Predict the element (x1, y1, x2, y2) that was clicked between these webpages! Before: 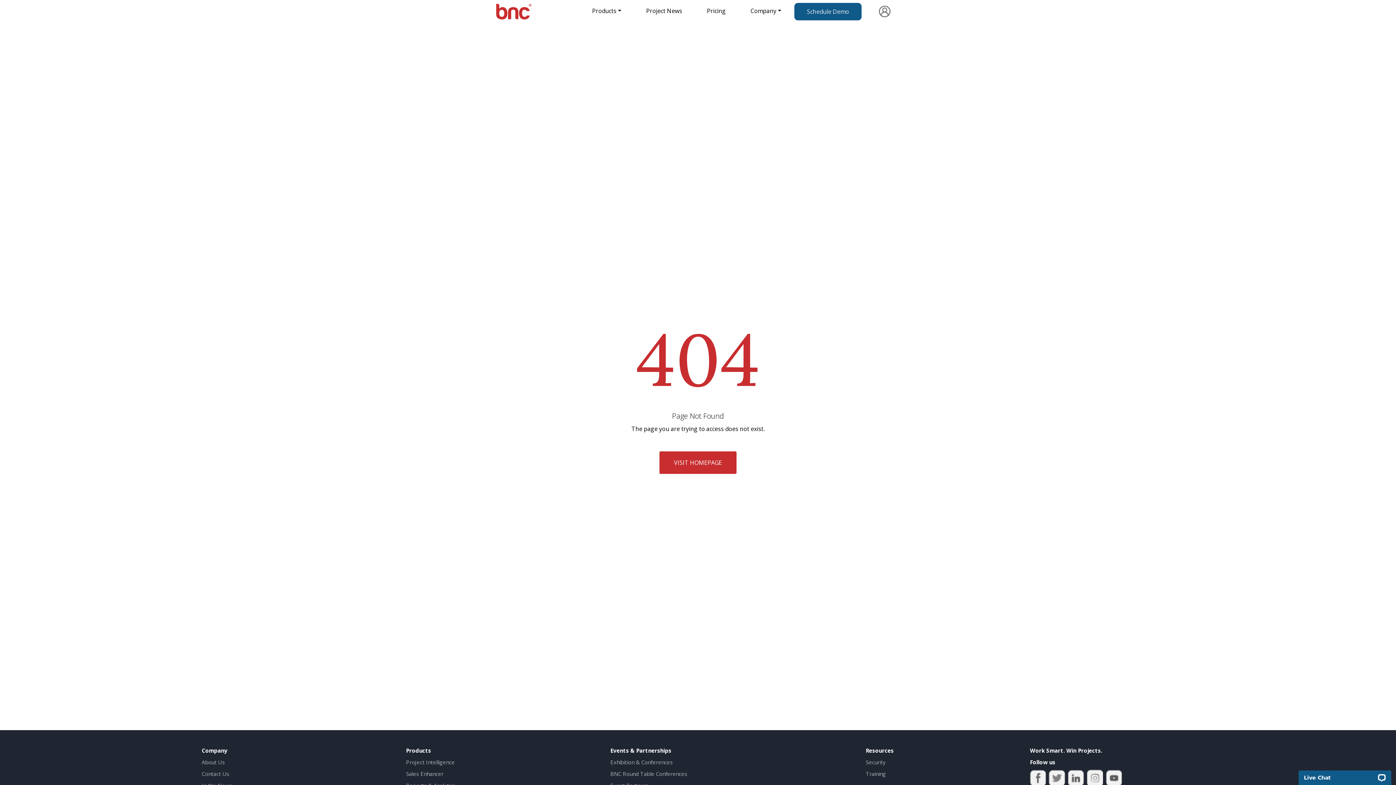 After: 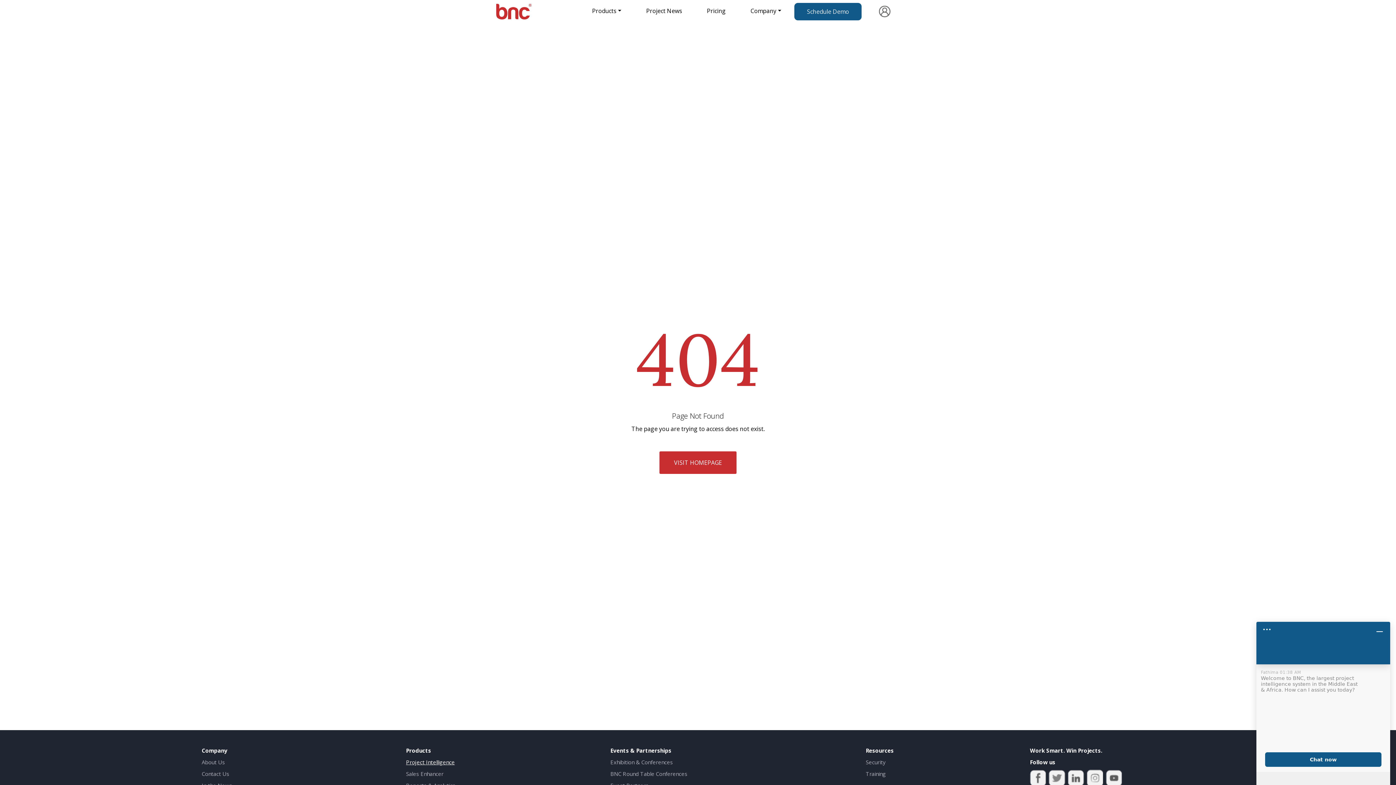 Action: label: Project Intelligence bbox: (406, 758, 454, 766)